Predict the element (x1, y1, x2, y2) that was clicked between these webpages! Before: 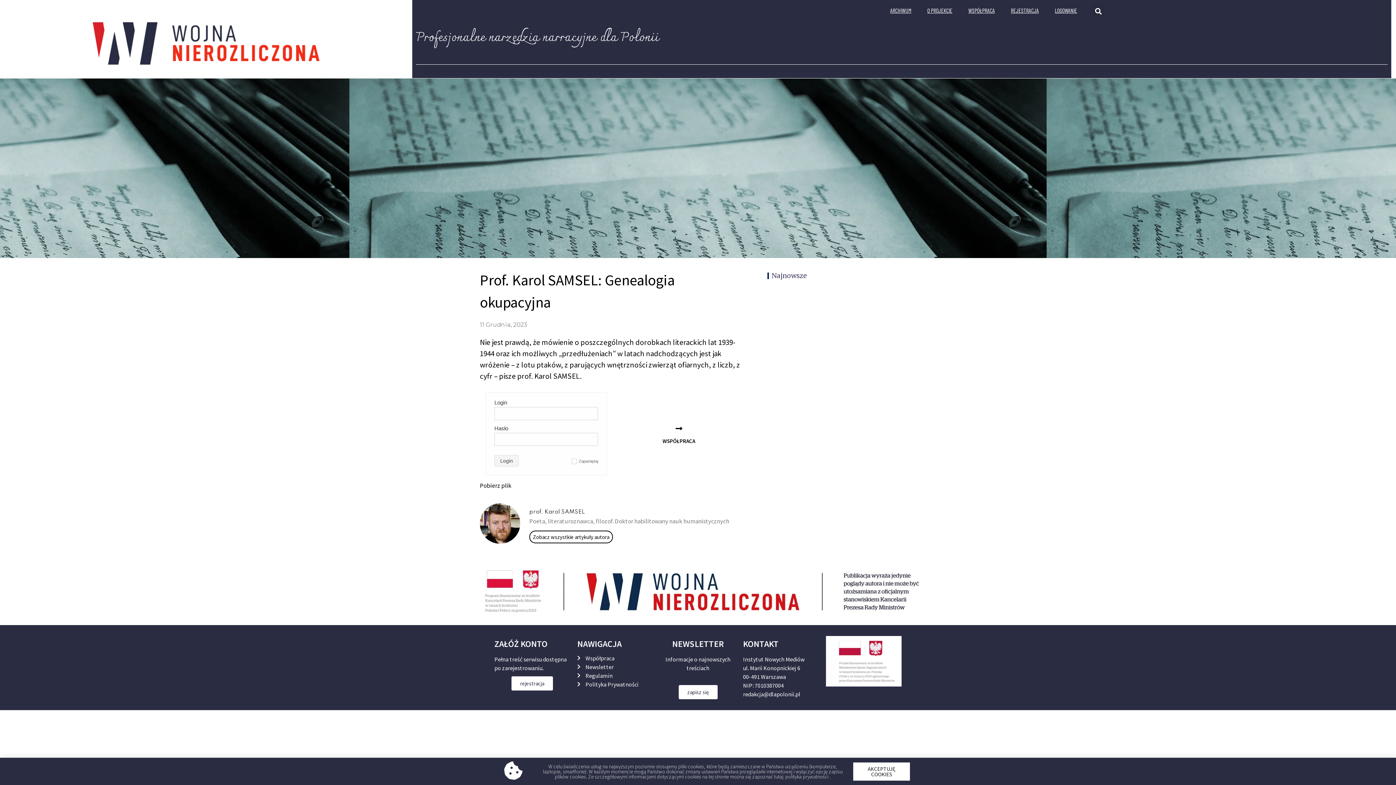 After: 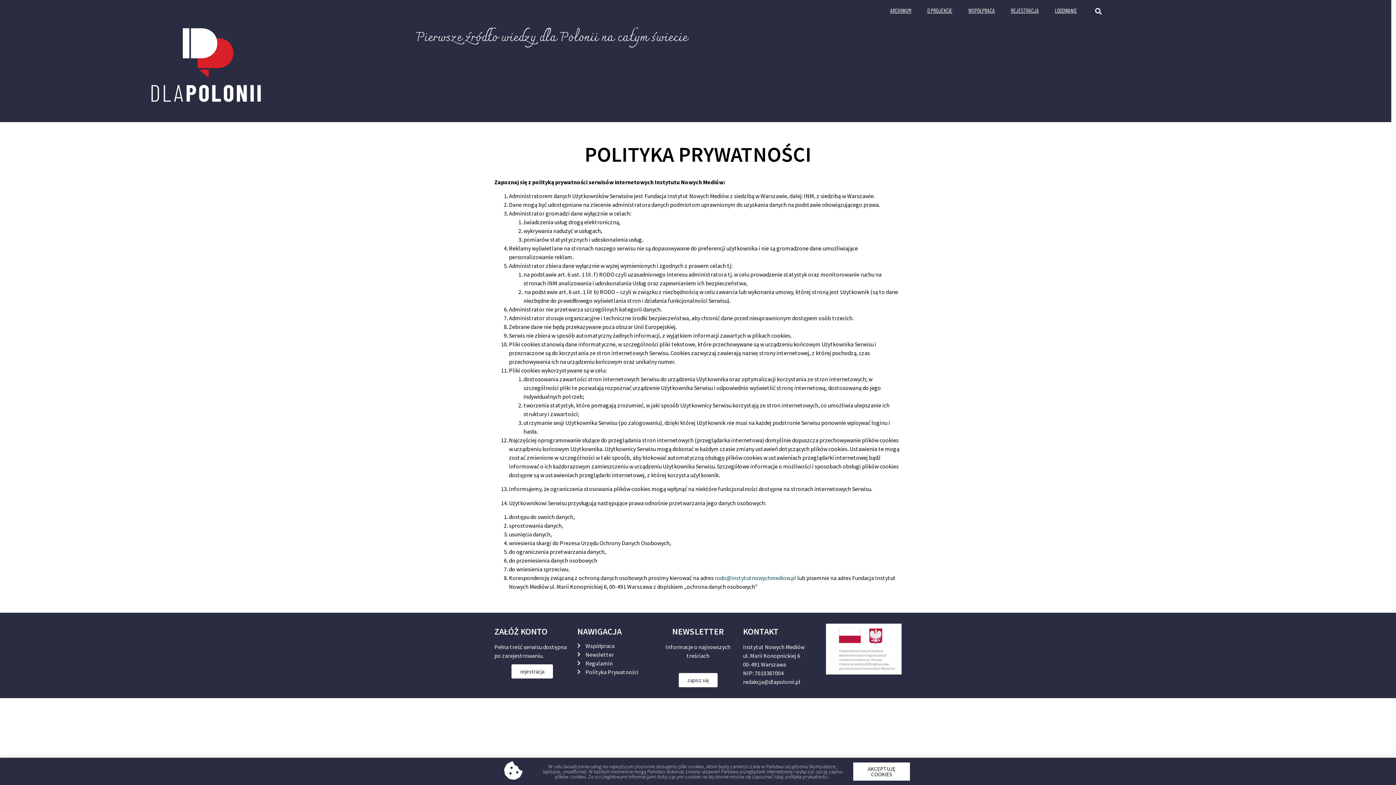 Action: bbox: (543, 763, 842, 780) label: W celu świadczenia usług na najwyższym poziomie stosujemy pliki cookies, które będą zamieszczane w Państwa urządzeniu (komputerze, laptopie, smartfonie). W każdym momencie mogą Państwo dokonać zmiany ustawień Państwa przeglądarki internetowej i wyłączyć opcję zapisu plików cookies. Ze szczegółowymi informacjami dotyczącymi cookies na tej stronie można się zapoznać tutaj: polityka prywatności .